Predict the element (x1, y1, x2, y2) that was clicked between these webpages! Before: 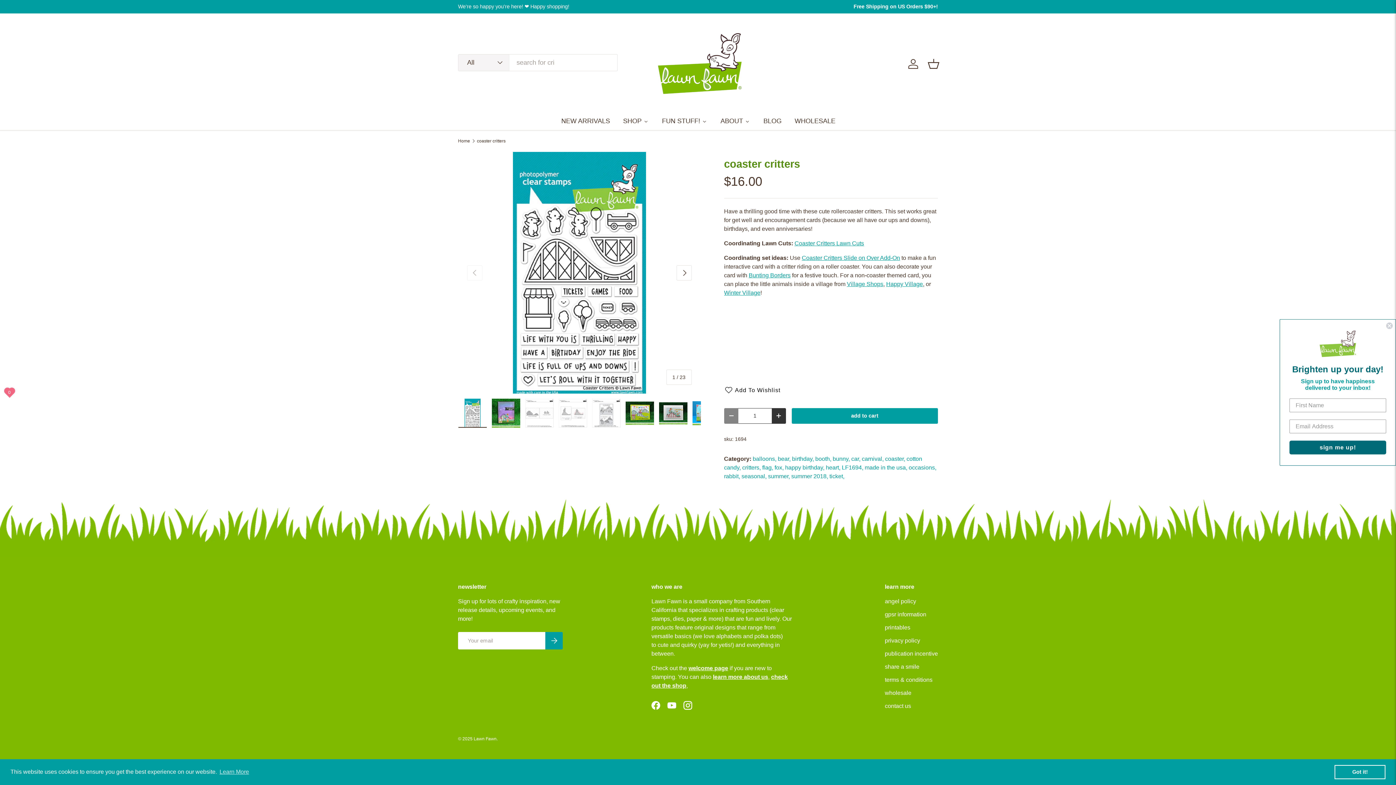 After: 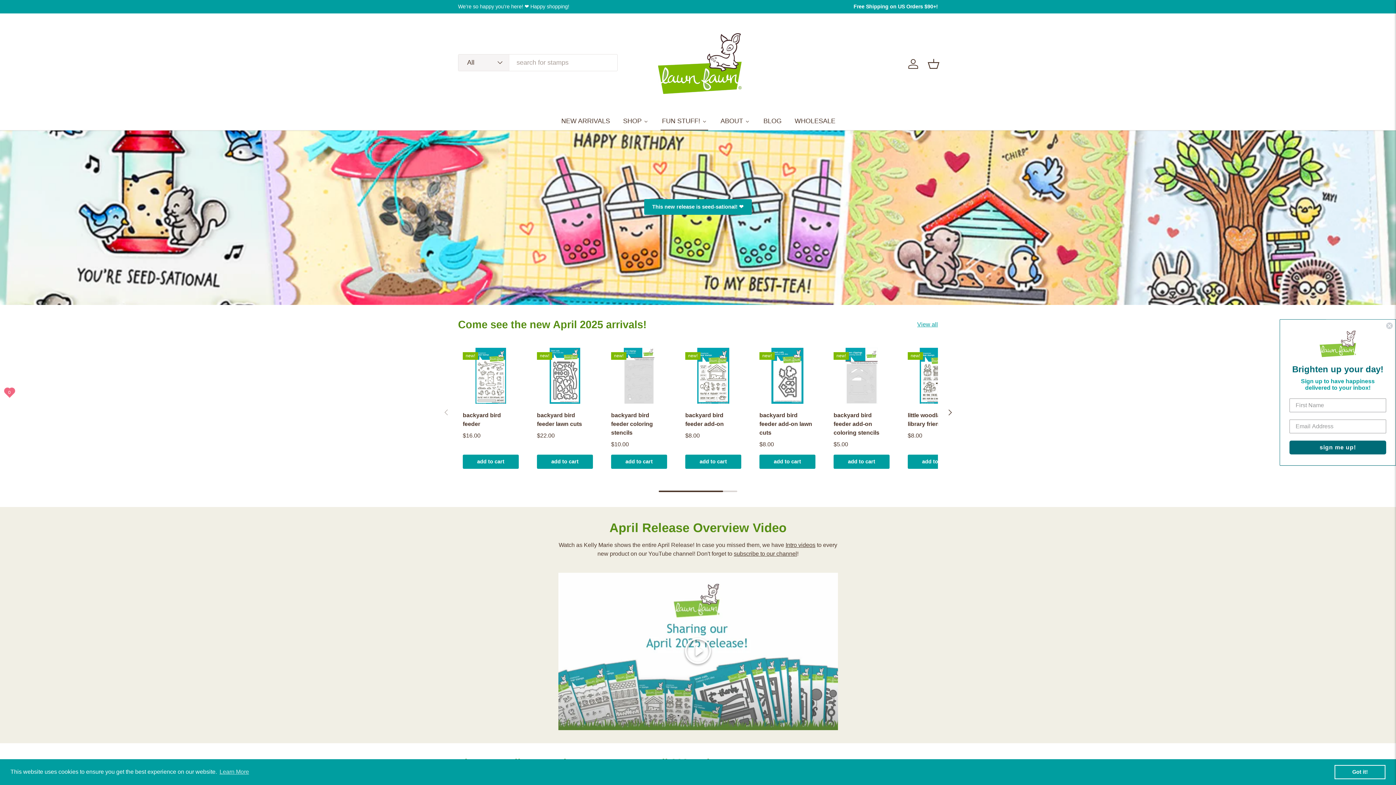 Action: label: Lawn Fawn bbox: (473, 736, 496, 741)